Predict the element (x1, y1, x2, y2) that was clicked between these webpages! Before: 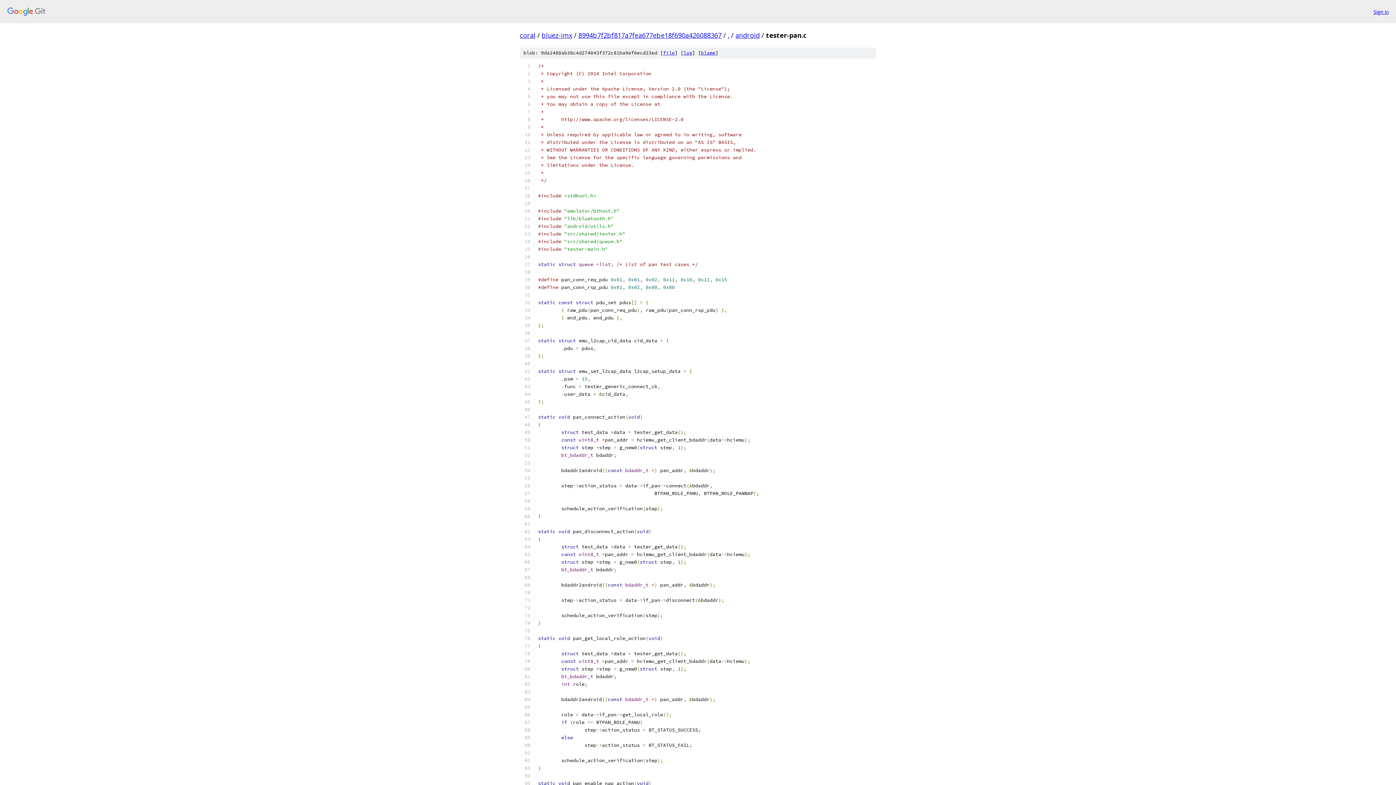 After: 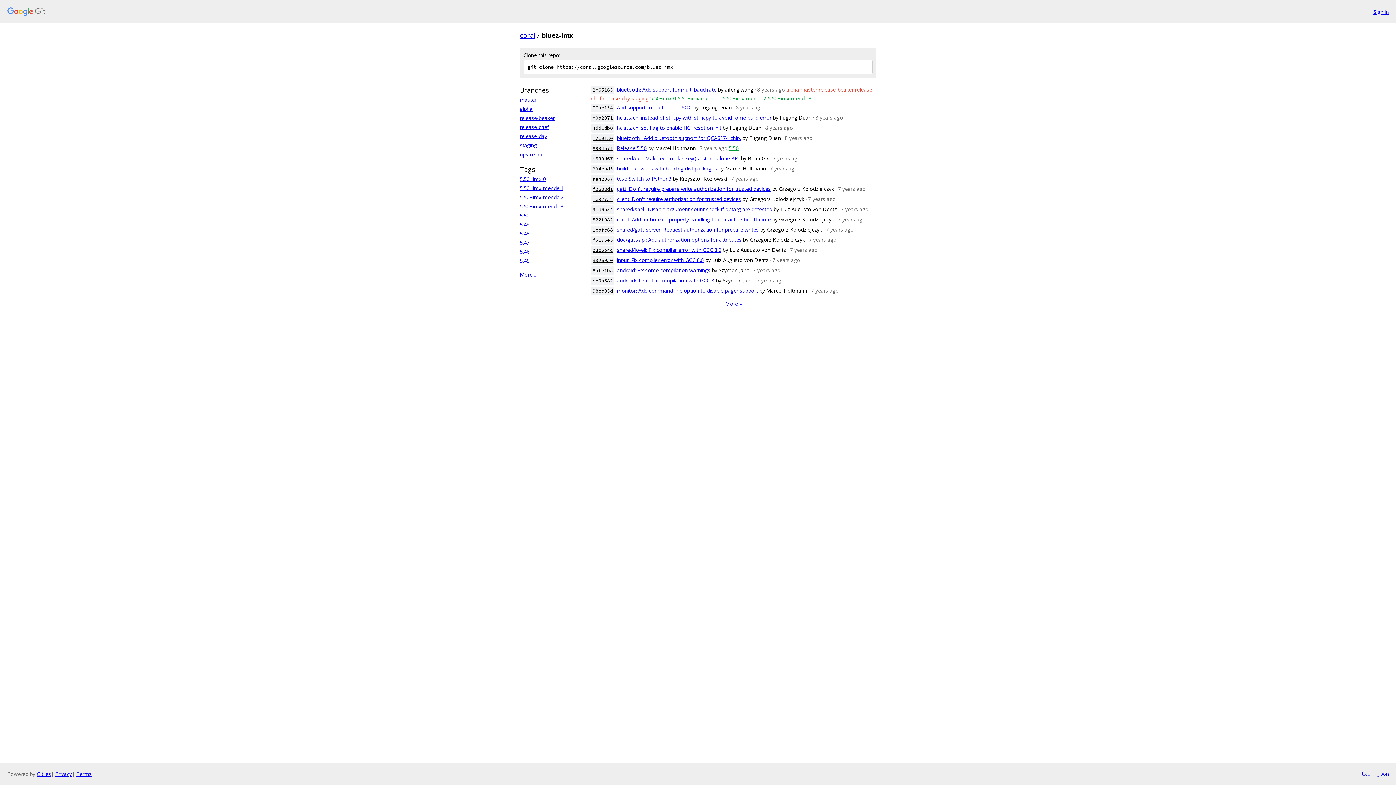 Action: bbox: (541, 30, 572, 39) label: bluez-imx